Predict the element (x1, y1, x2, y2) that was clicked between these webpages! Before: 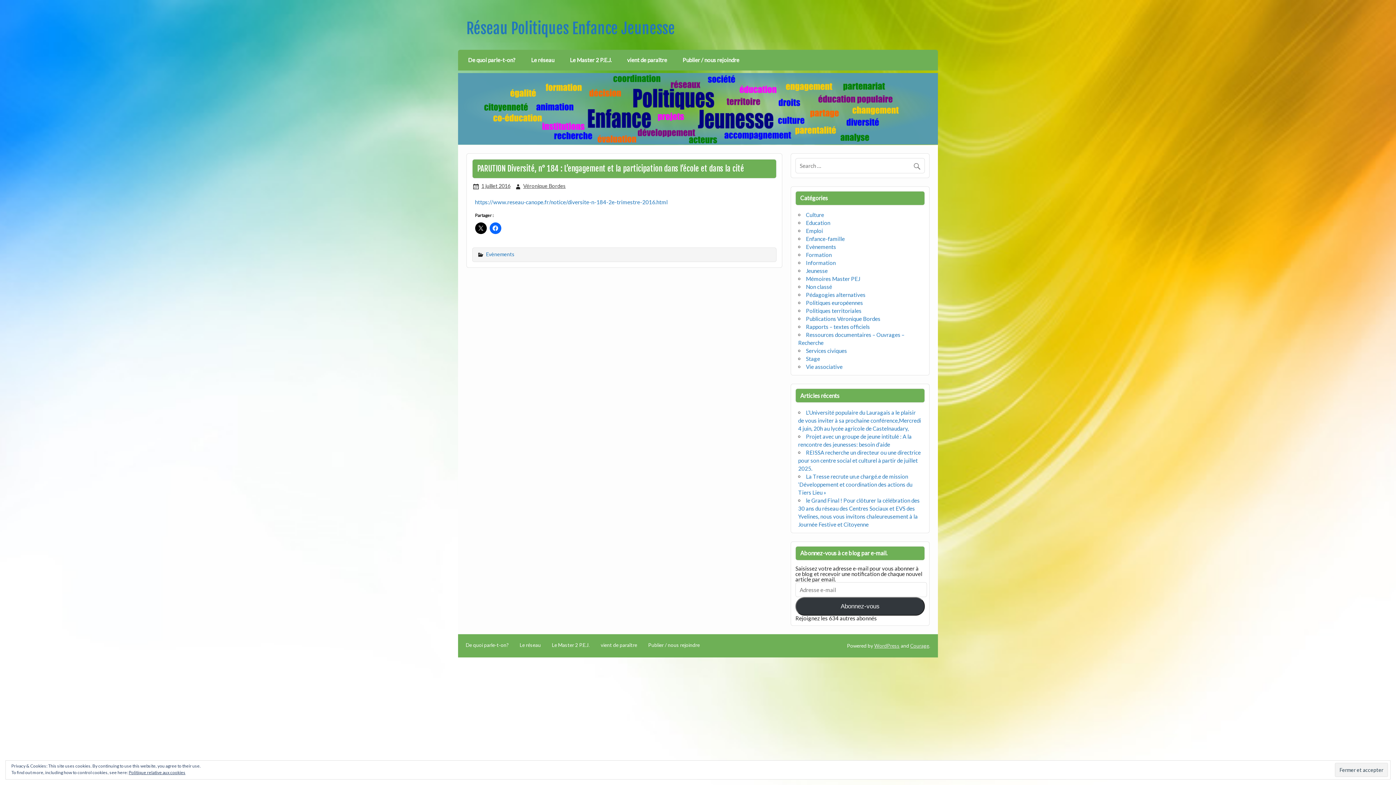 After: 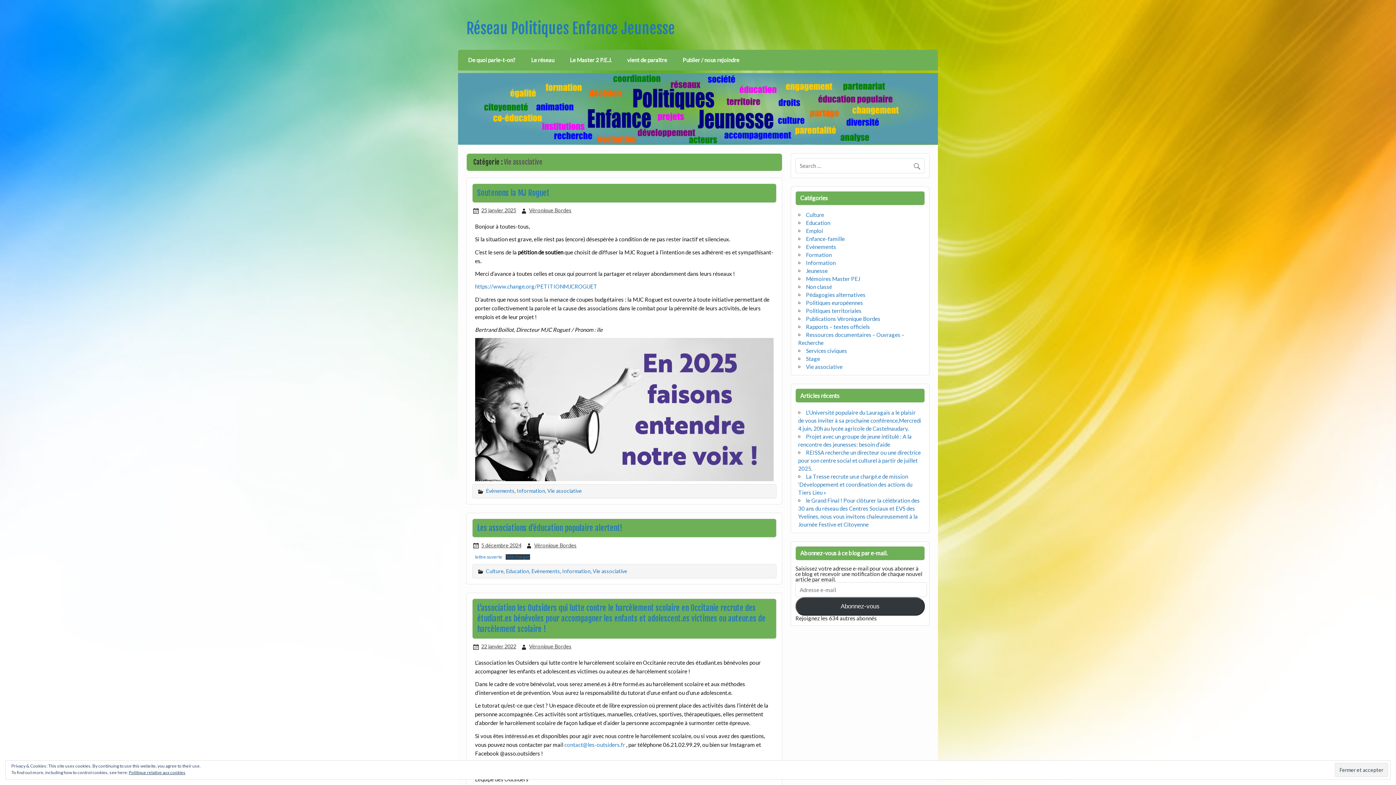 Action: bbox: (806, 363, 842, 370) label: Vie associative